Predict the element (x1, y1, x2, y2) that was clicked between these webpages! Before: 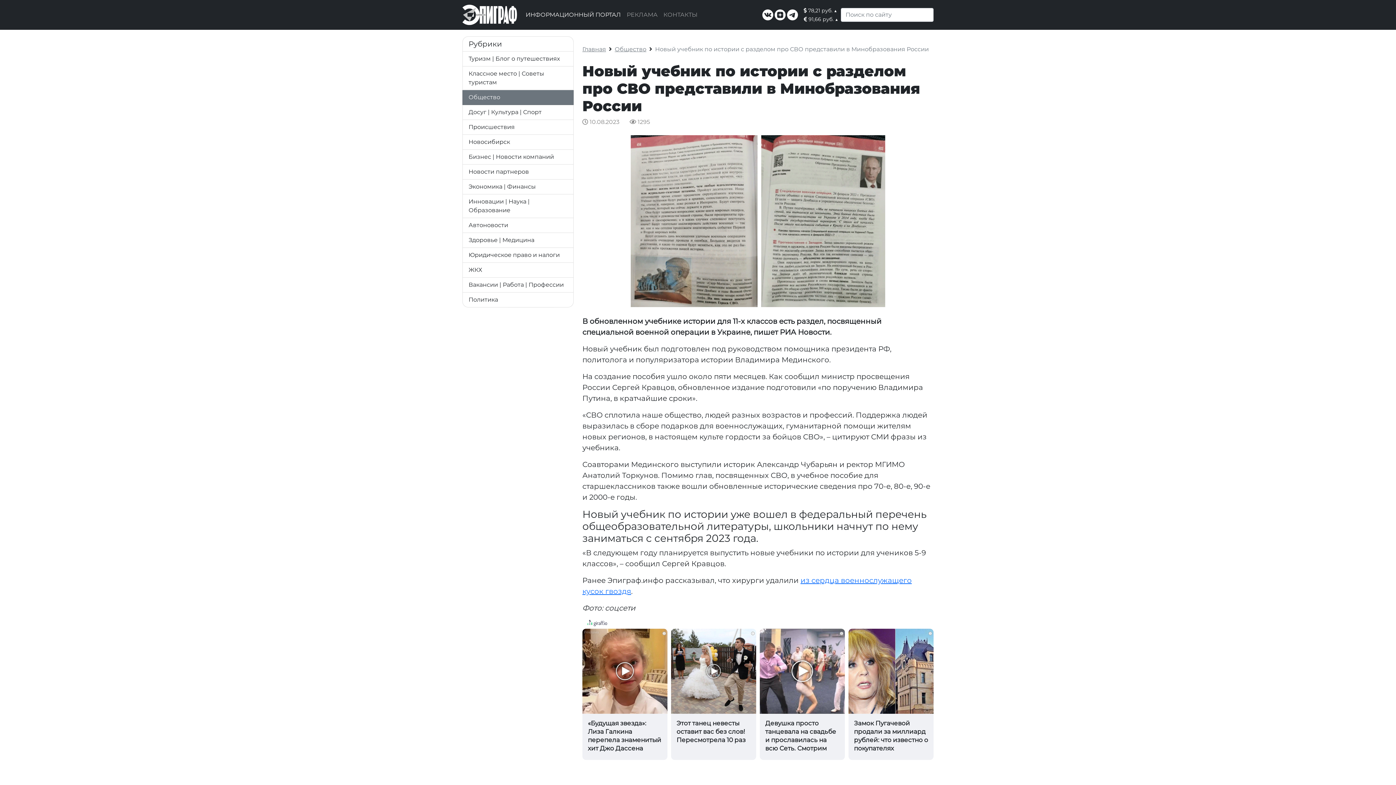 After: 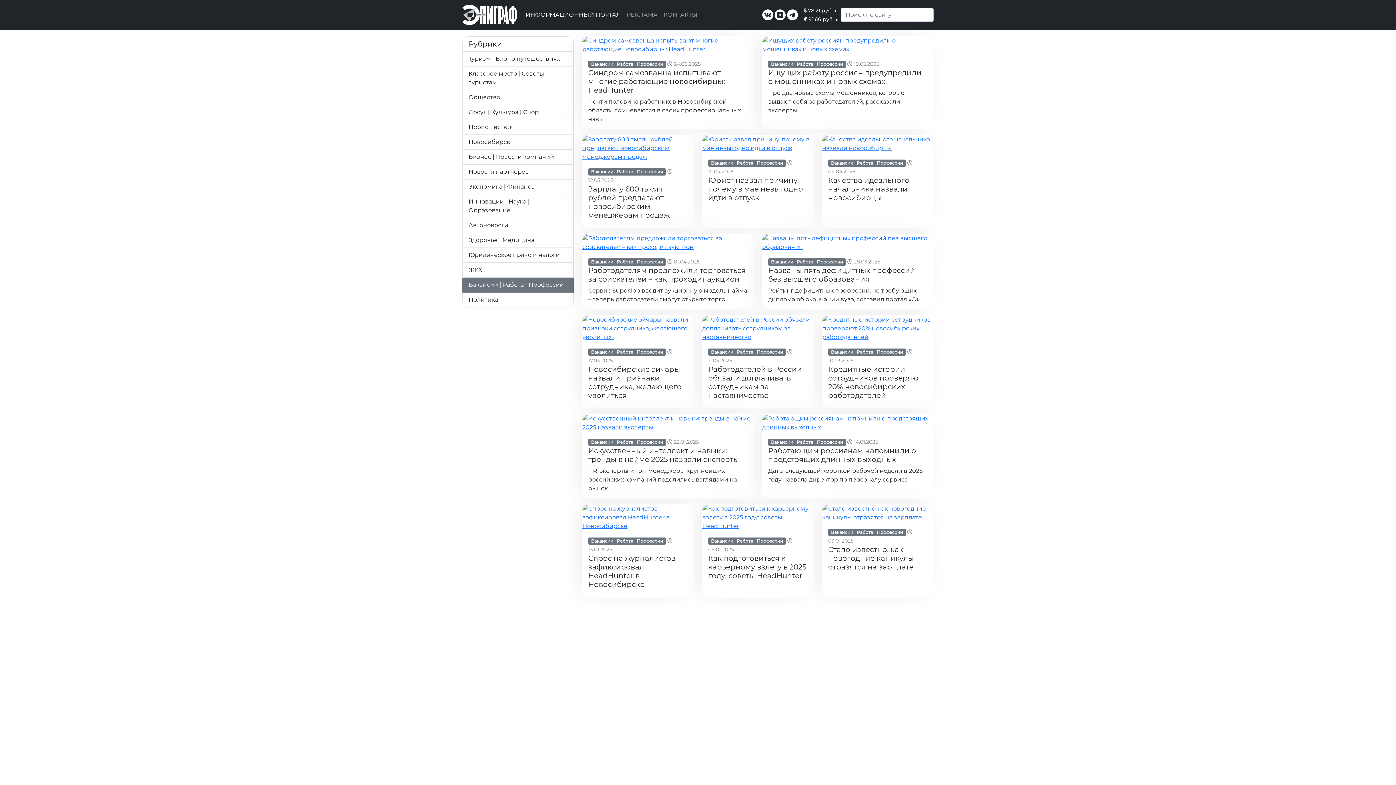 Action: label: Вакансии | Работа | Профессии bbox: (468, 281, 564, 288)